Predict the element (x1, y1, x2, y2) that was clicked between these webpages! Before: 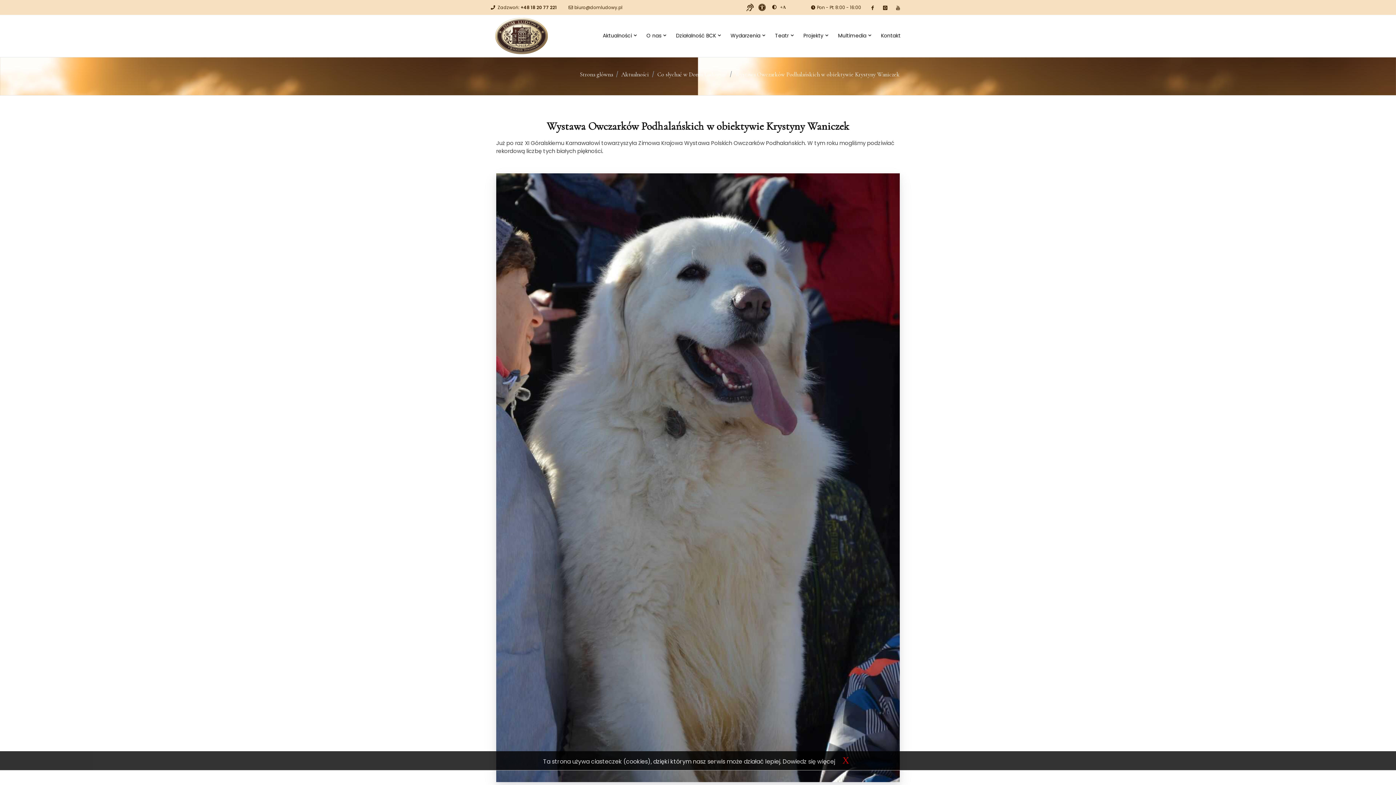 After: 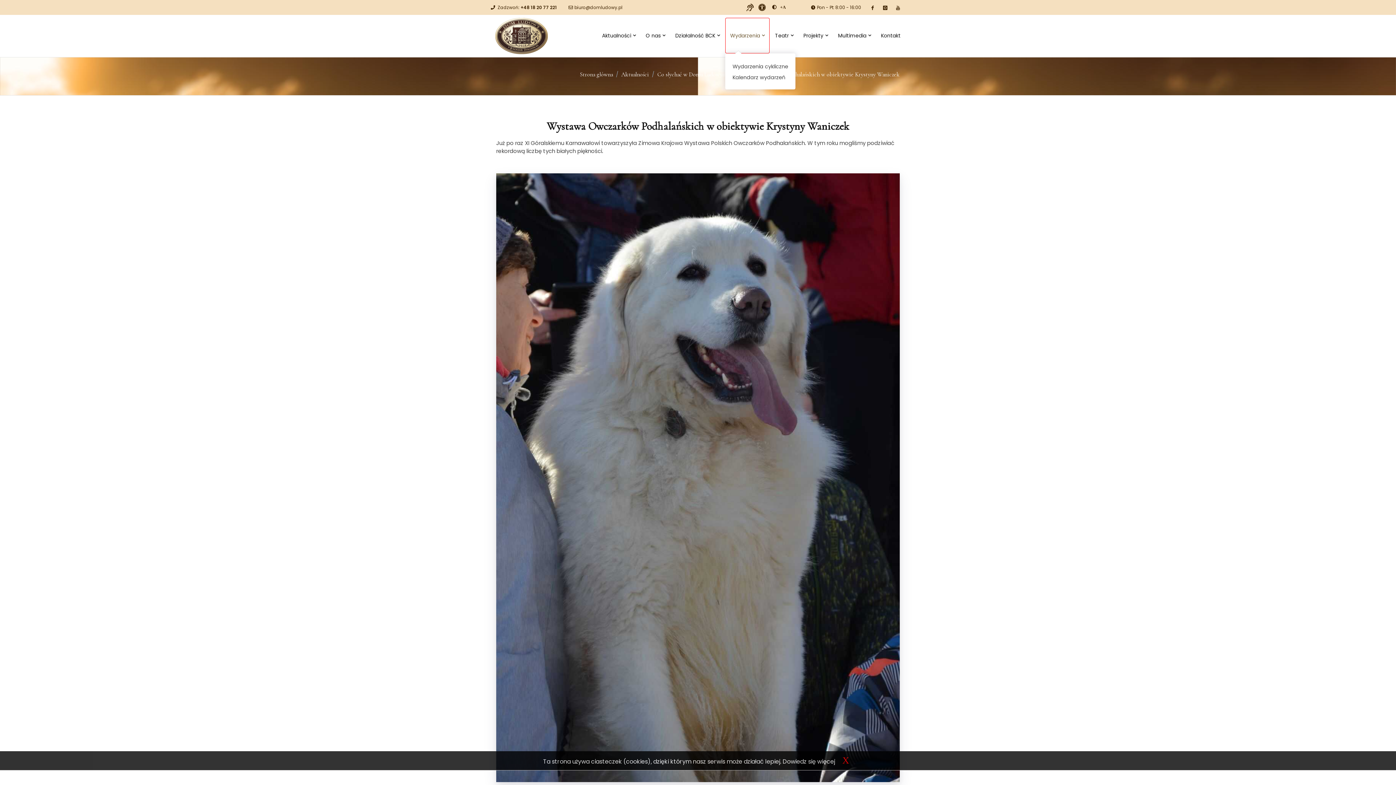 Action: bbox: (726, 17, 769, 53) label: Wydarzenia